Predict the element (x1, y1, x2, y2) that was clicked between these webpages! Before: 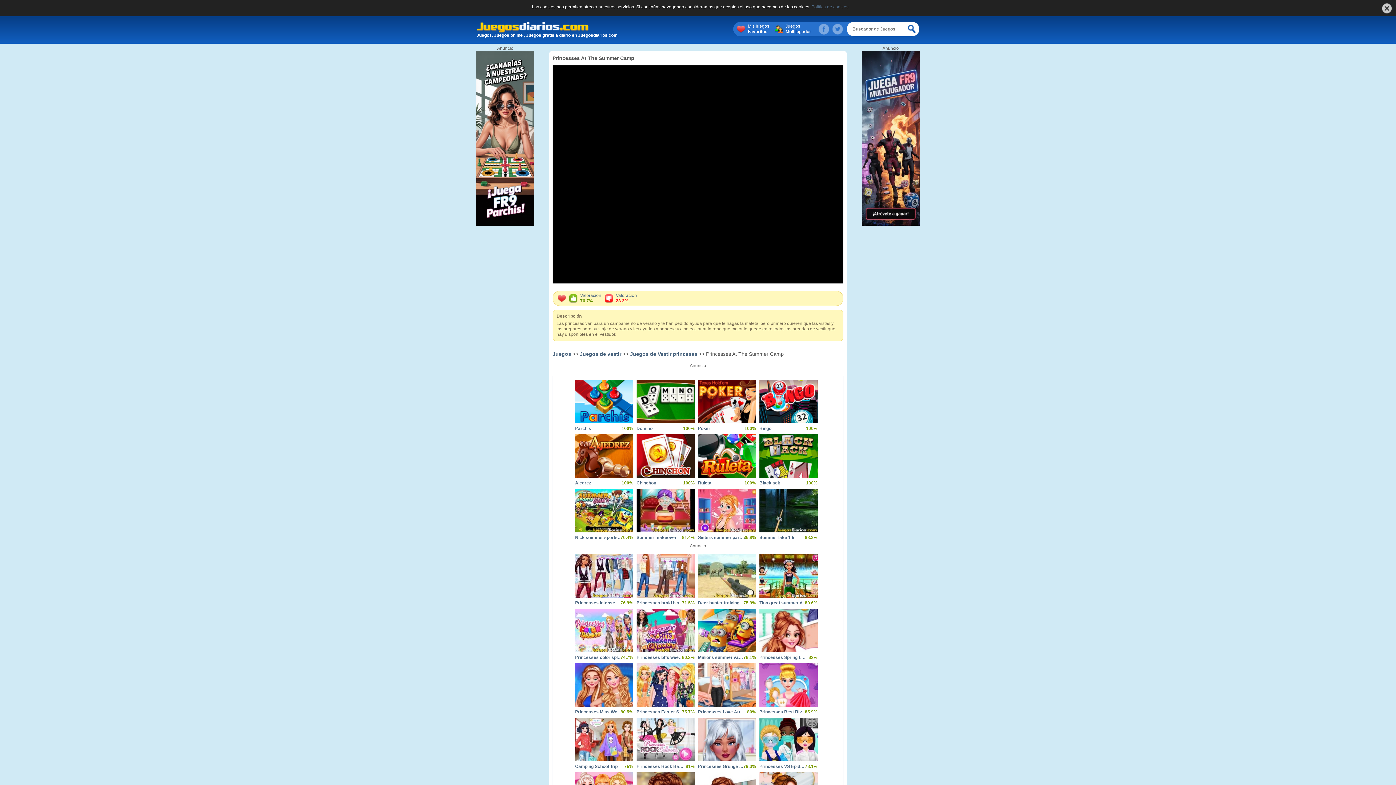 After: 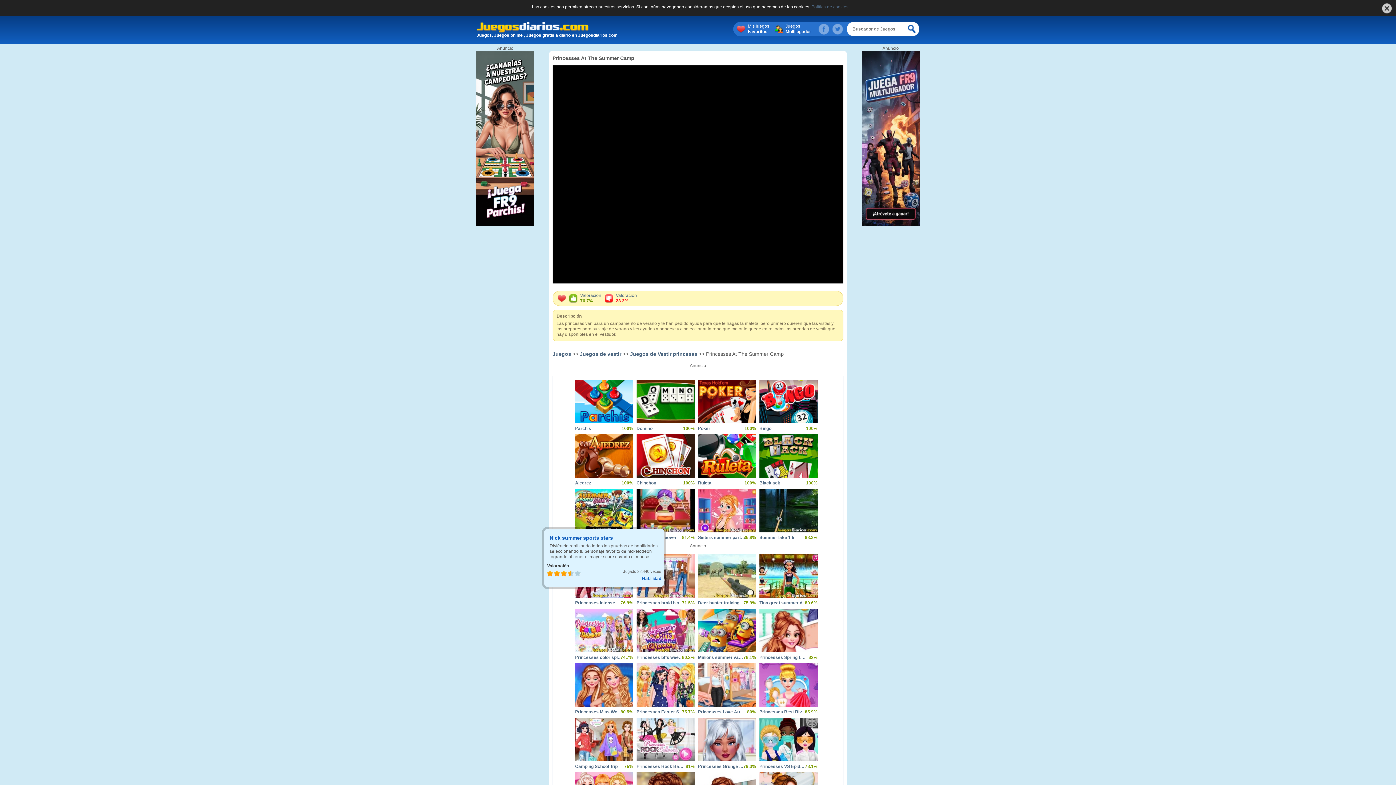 Action: bbox: (575, 489, 633, 532)